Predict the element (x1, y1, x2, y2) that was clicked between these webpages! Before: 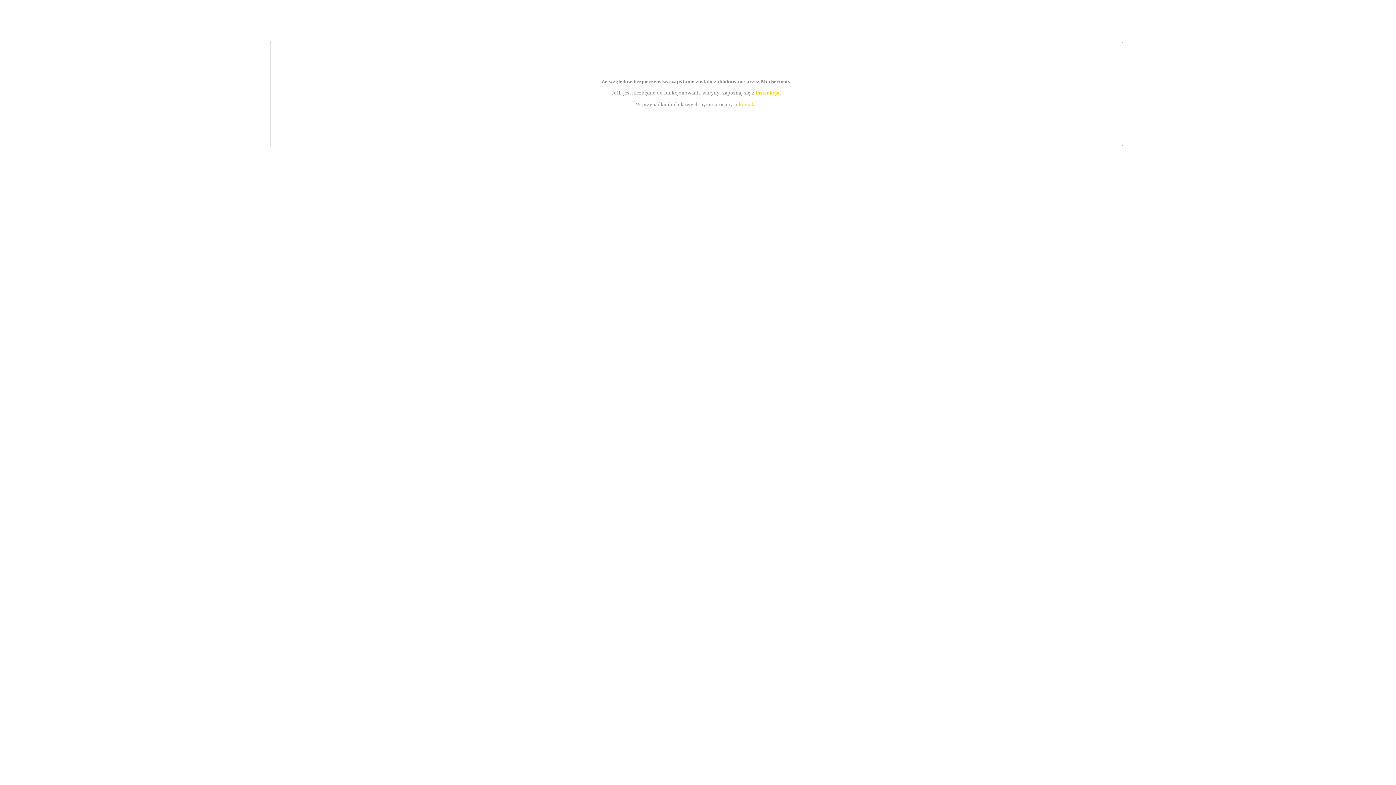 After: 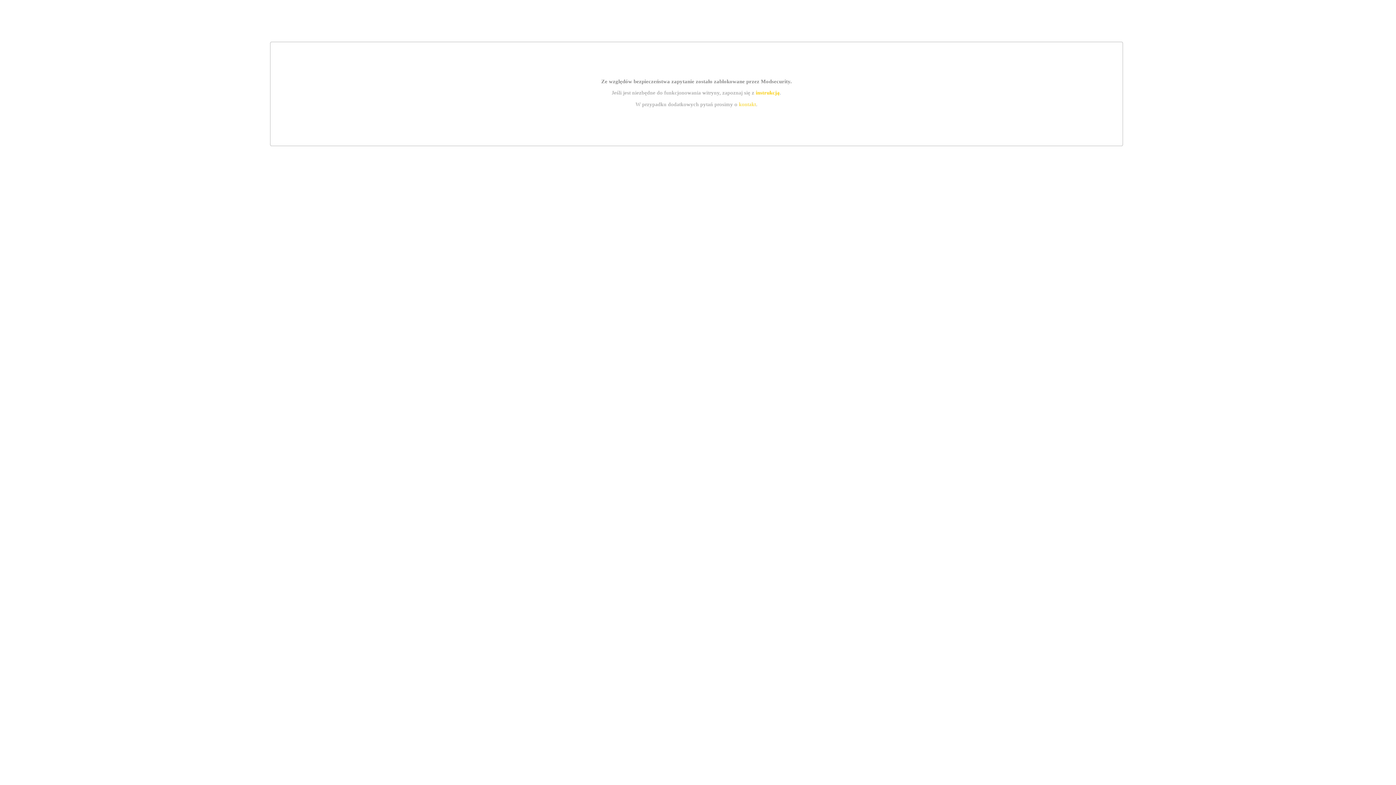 Action: bbox: (739, 101, 756, 107) label: kontakt